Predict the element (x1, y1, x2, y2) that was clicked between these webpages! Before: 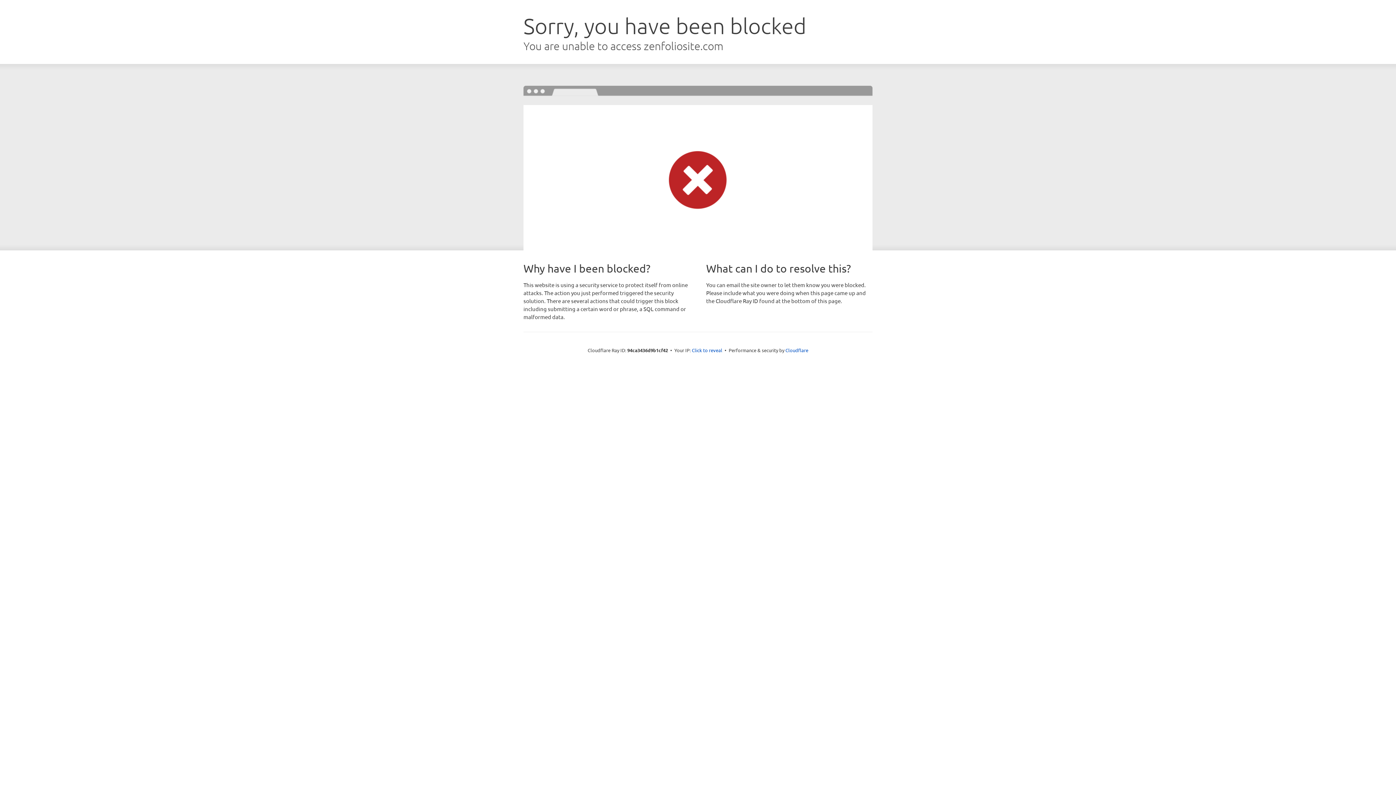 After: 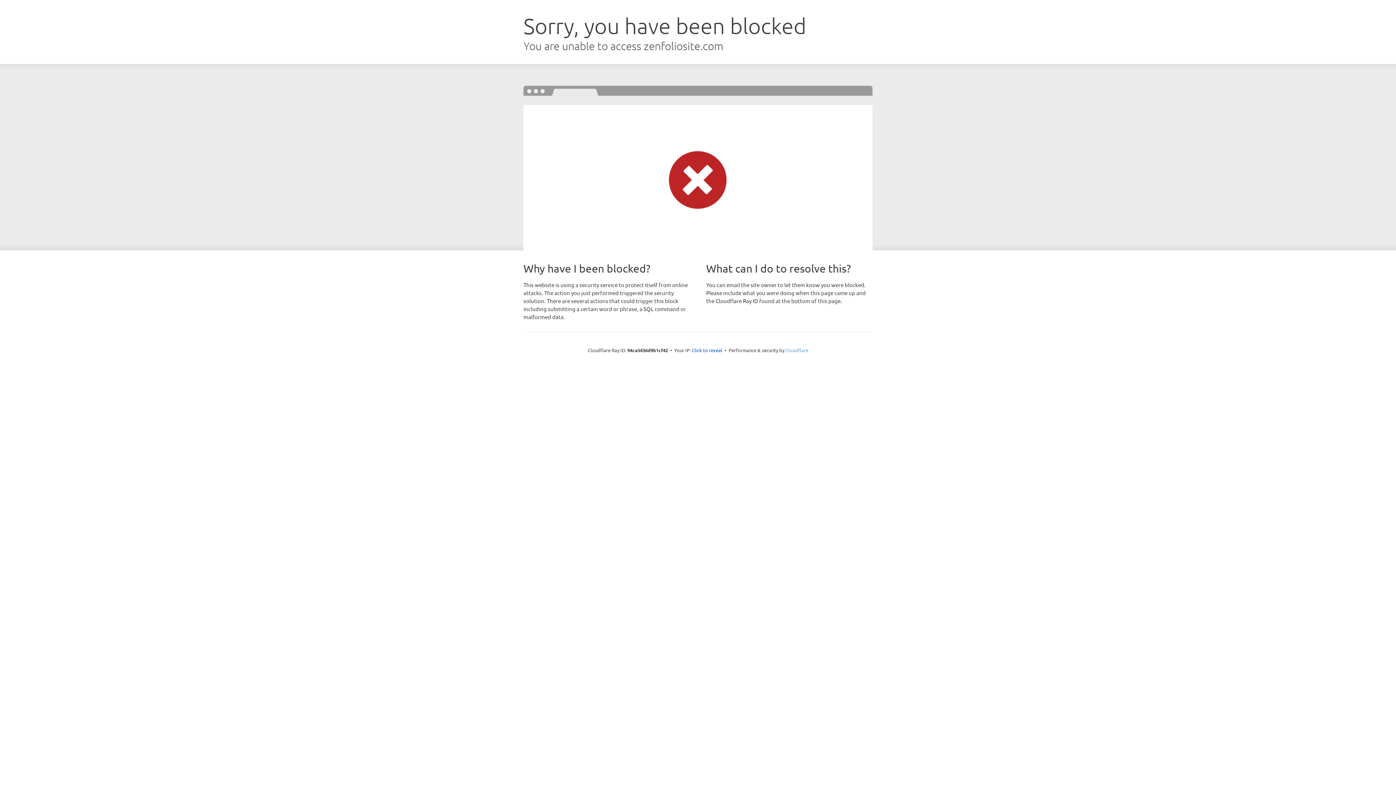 Action: label: Cloudflare bbox: (785, 347, 808, 353)